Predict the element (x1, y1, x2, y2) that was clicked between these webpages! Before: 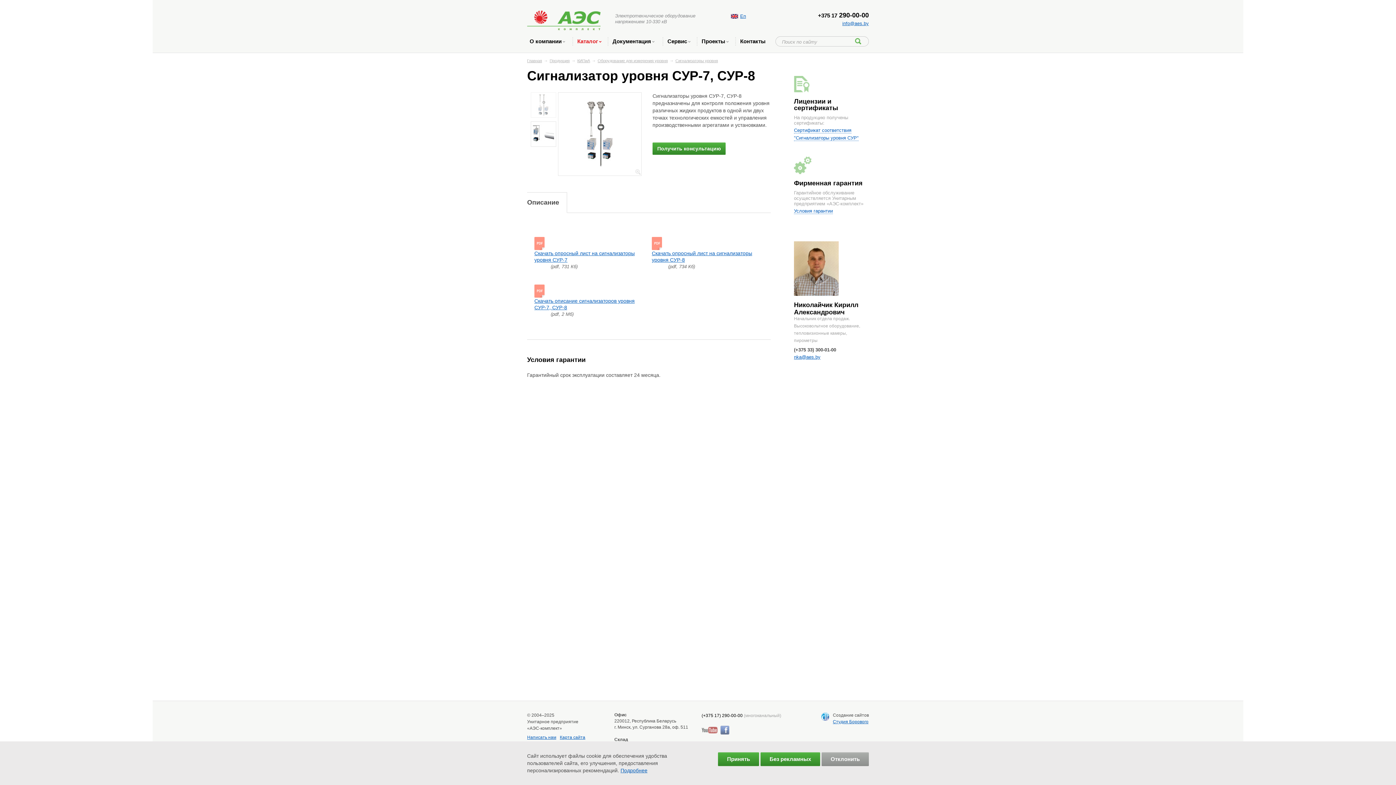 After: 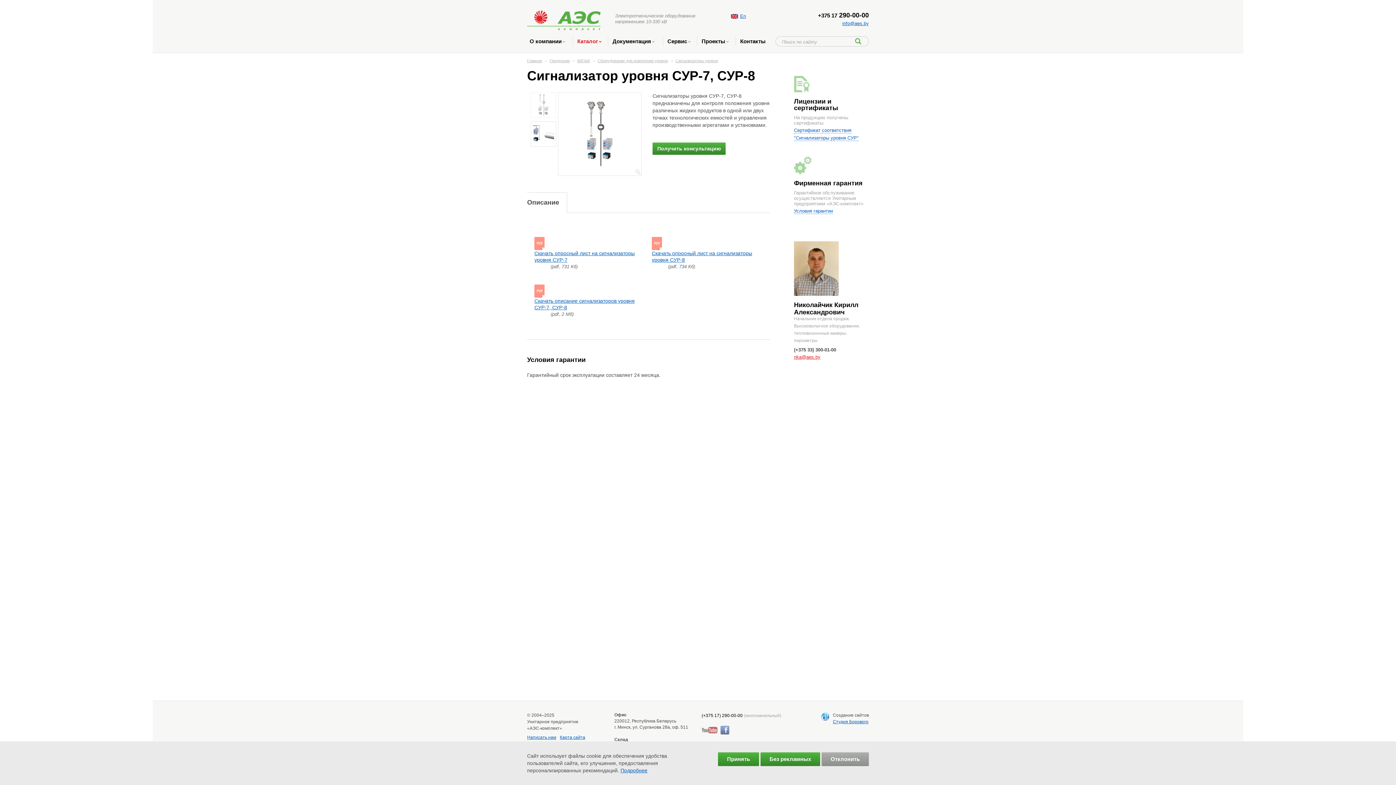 Action: label: nka@aes.by bbox: (794, 354, 820, 360)